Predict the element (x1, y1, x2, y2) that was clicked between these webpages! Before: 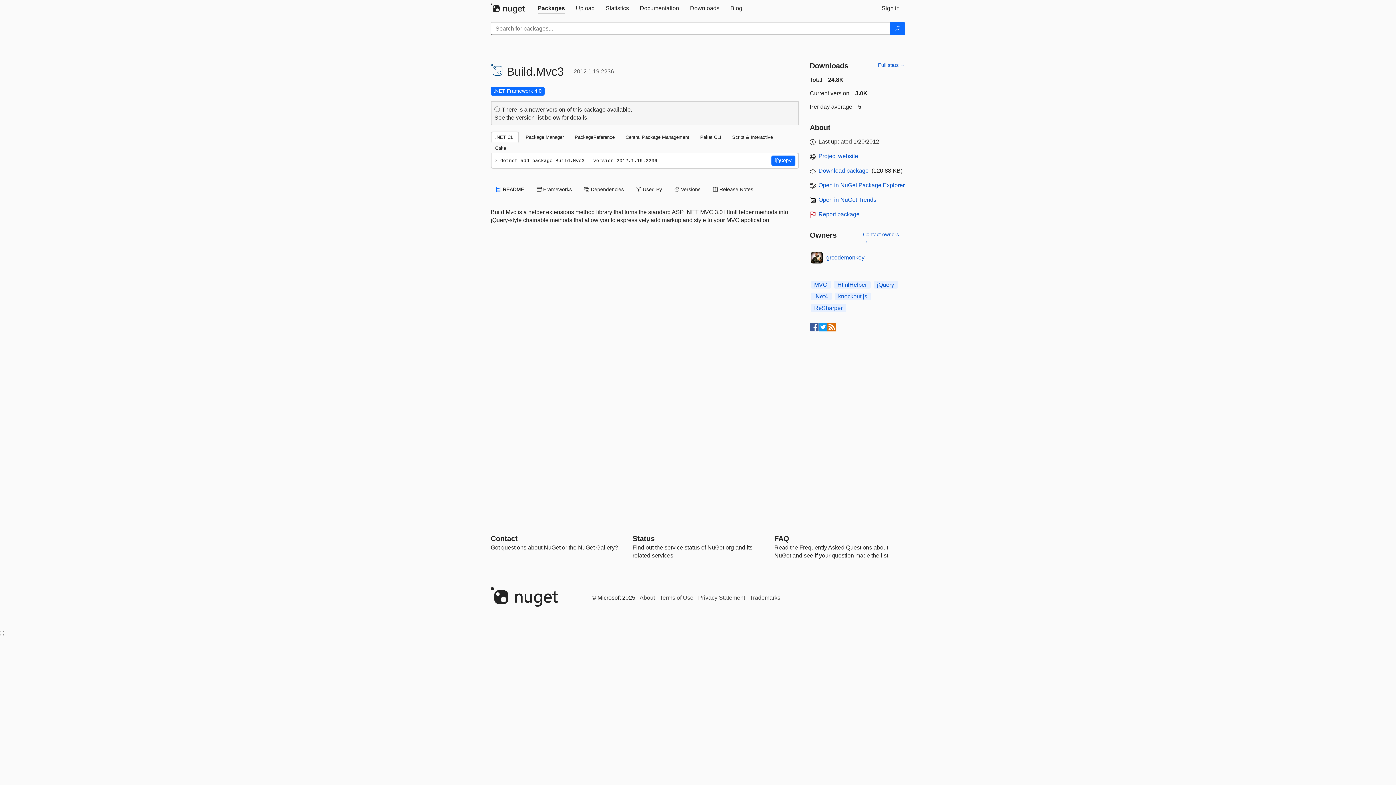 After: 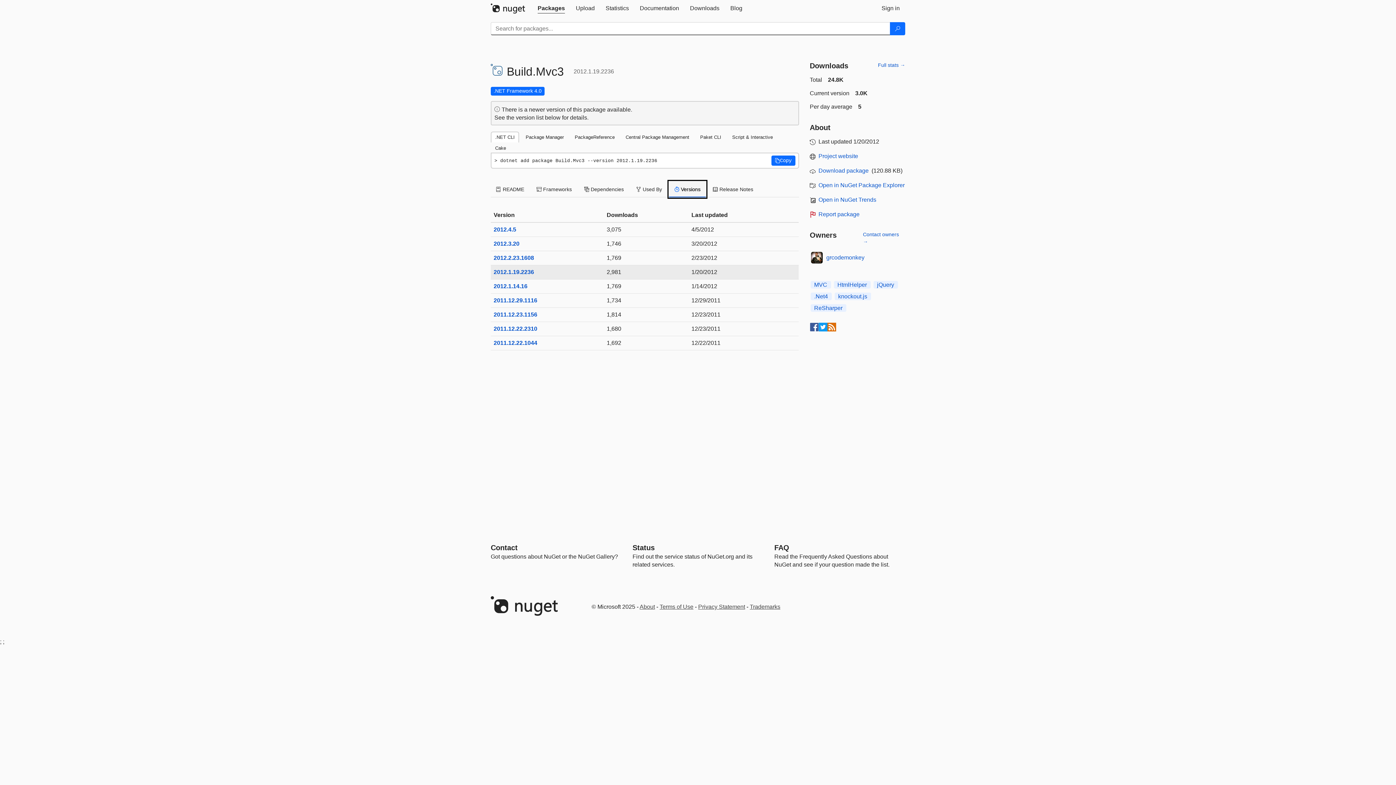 Action: bbox: (669, 181, 706, 197) label:  Versions